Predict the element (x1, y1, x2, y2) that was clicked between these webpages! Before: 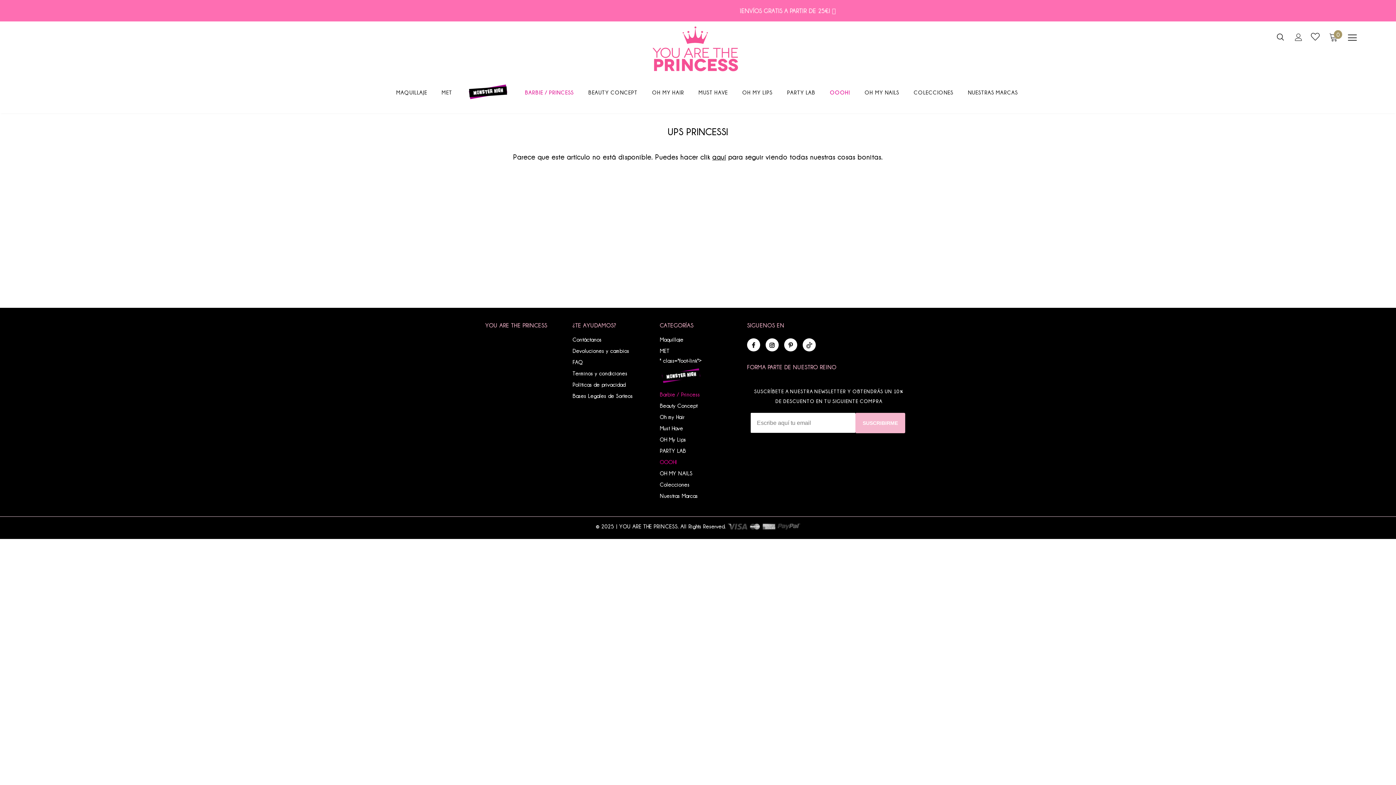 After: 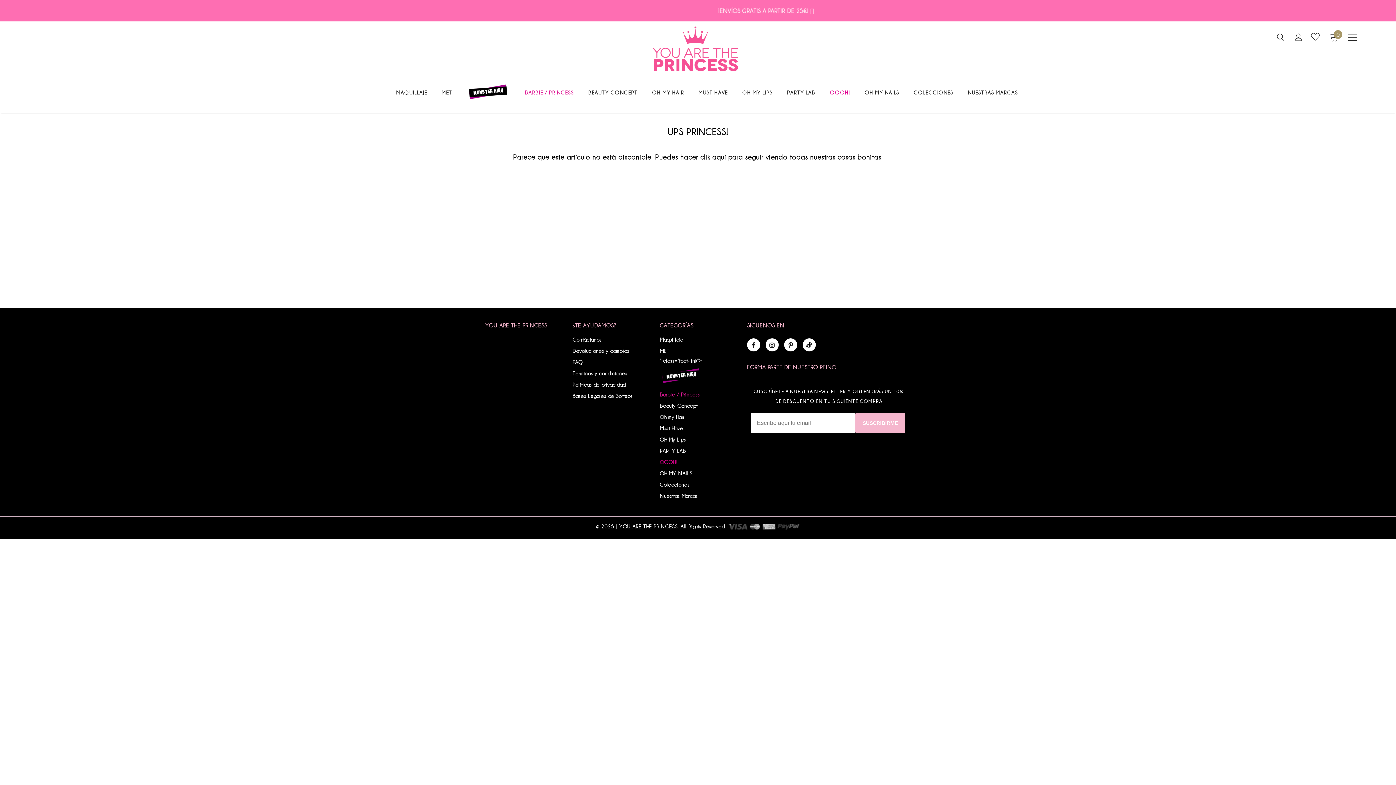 Action: bbox: (572, 379, 625, 391) label: Políticas de privacidad